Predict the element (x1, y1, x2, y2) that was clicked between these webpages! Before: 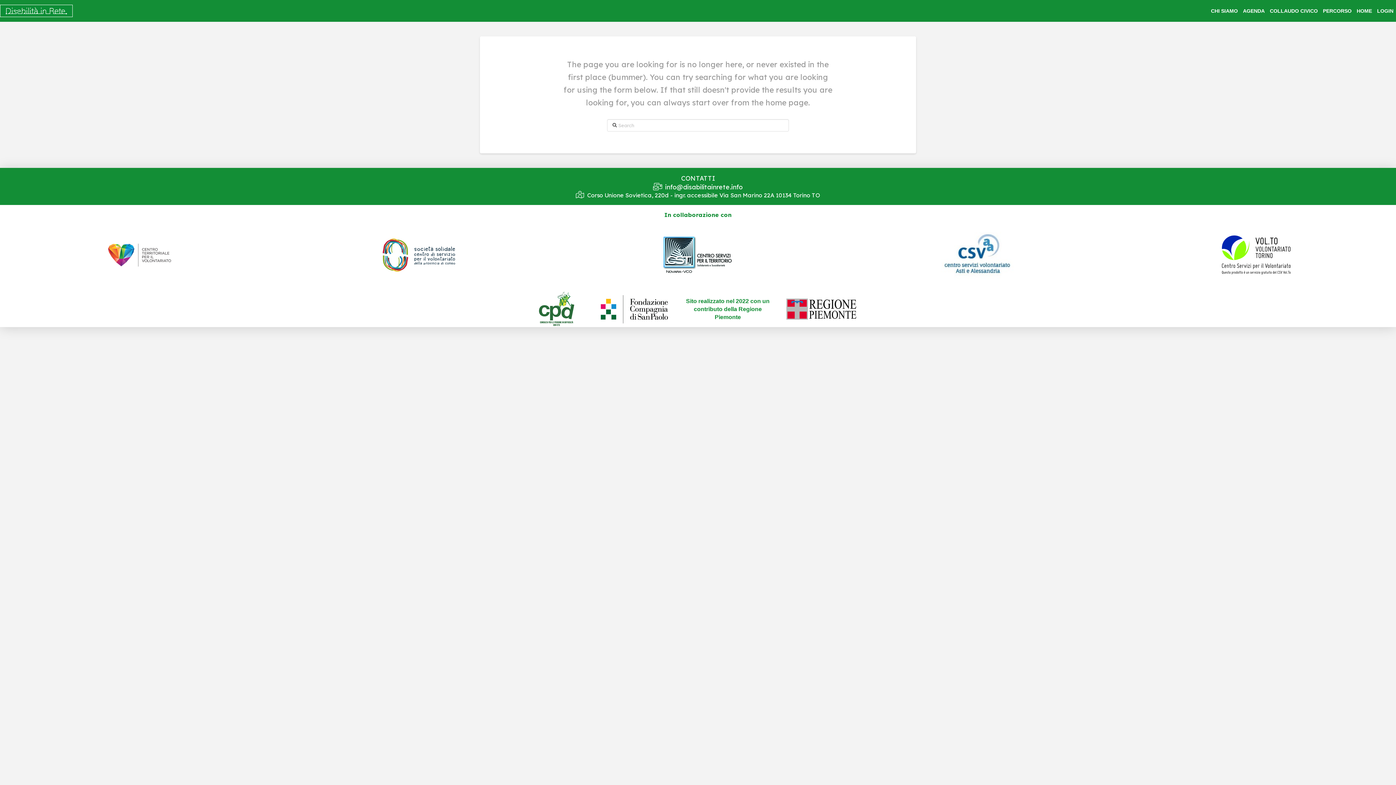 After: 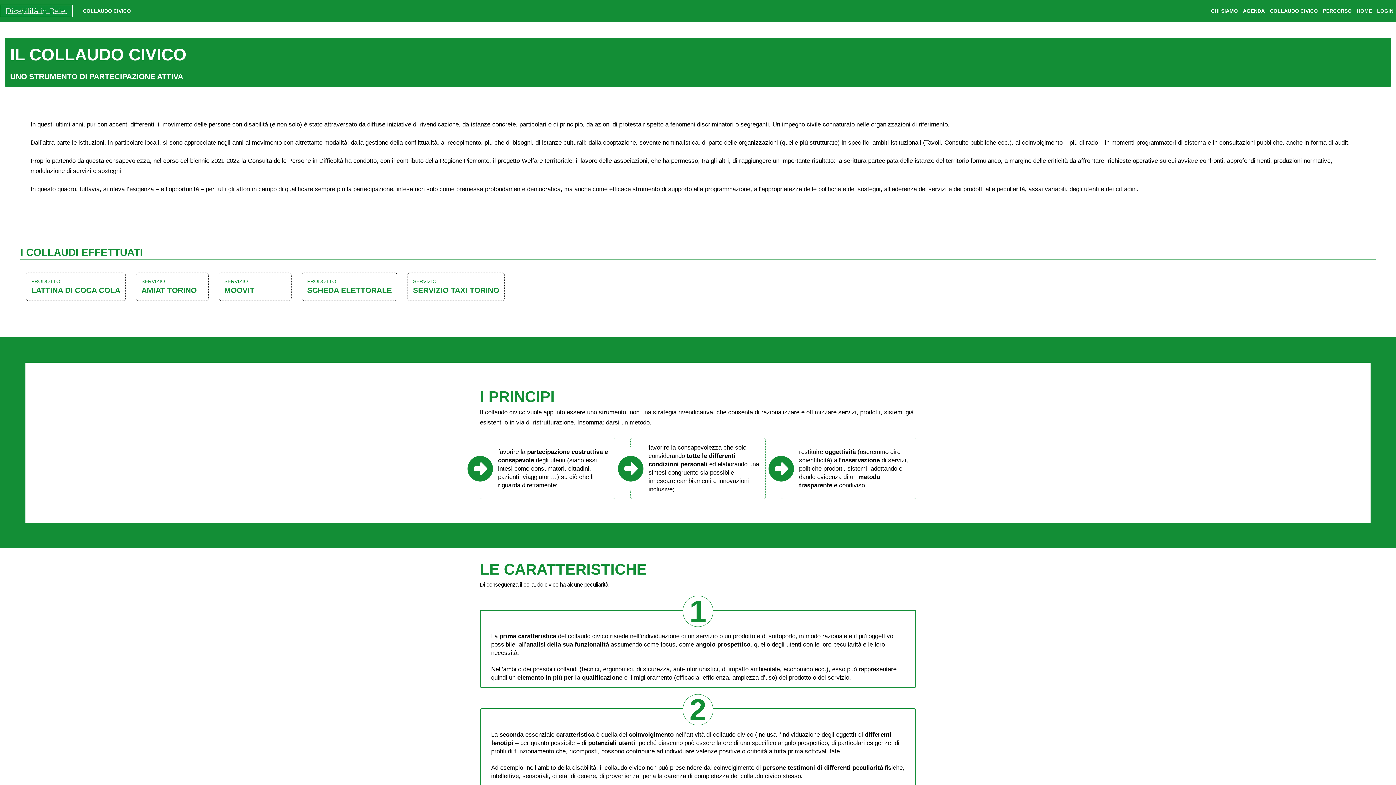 Action: bbox: (1270, 7, 1318, 14) label: COLLAUDO CIVICO